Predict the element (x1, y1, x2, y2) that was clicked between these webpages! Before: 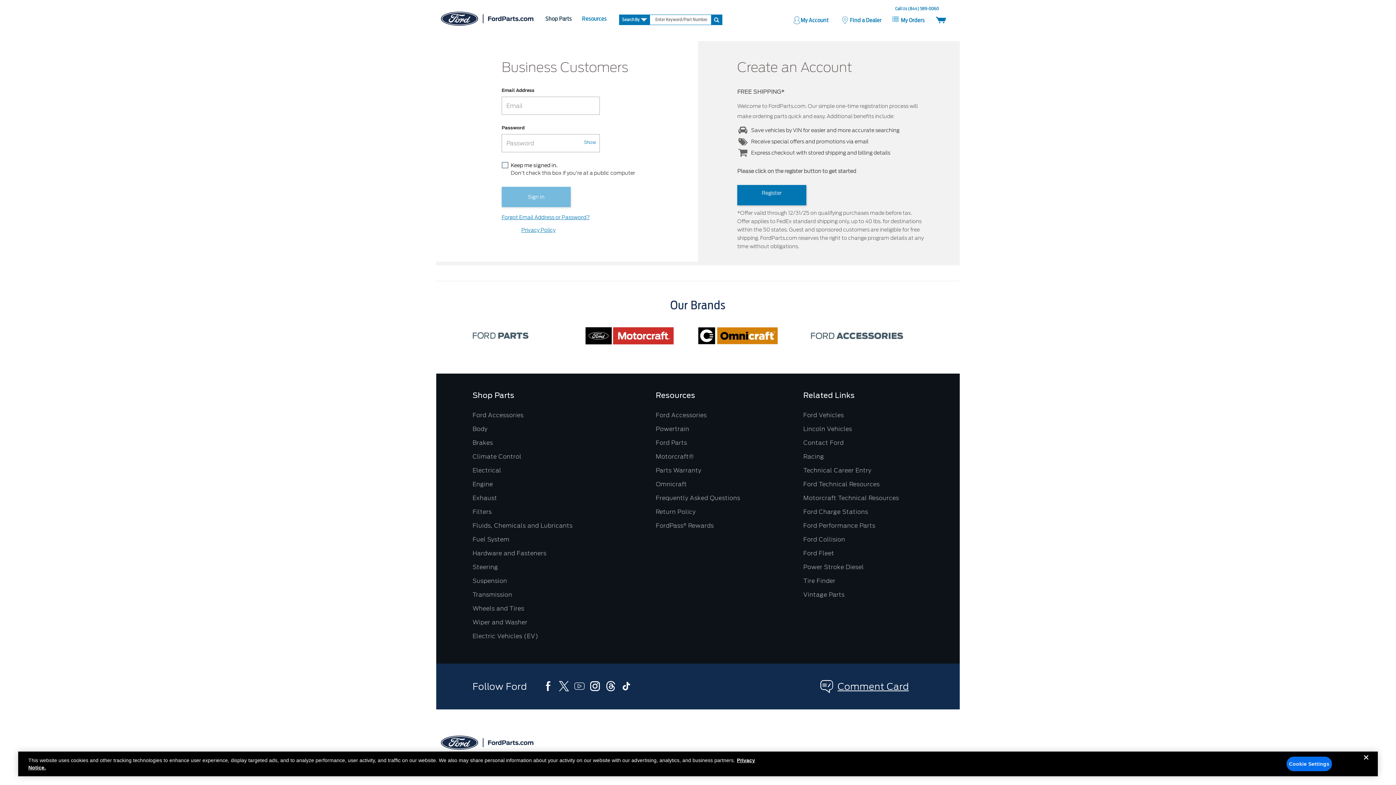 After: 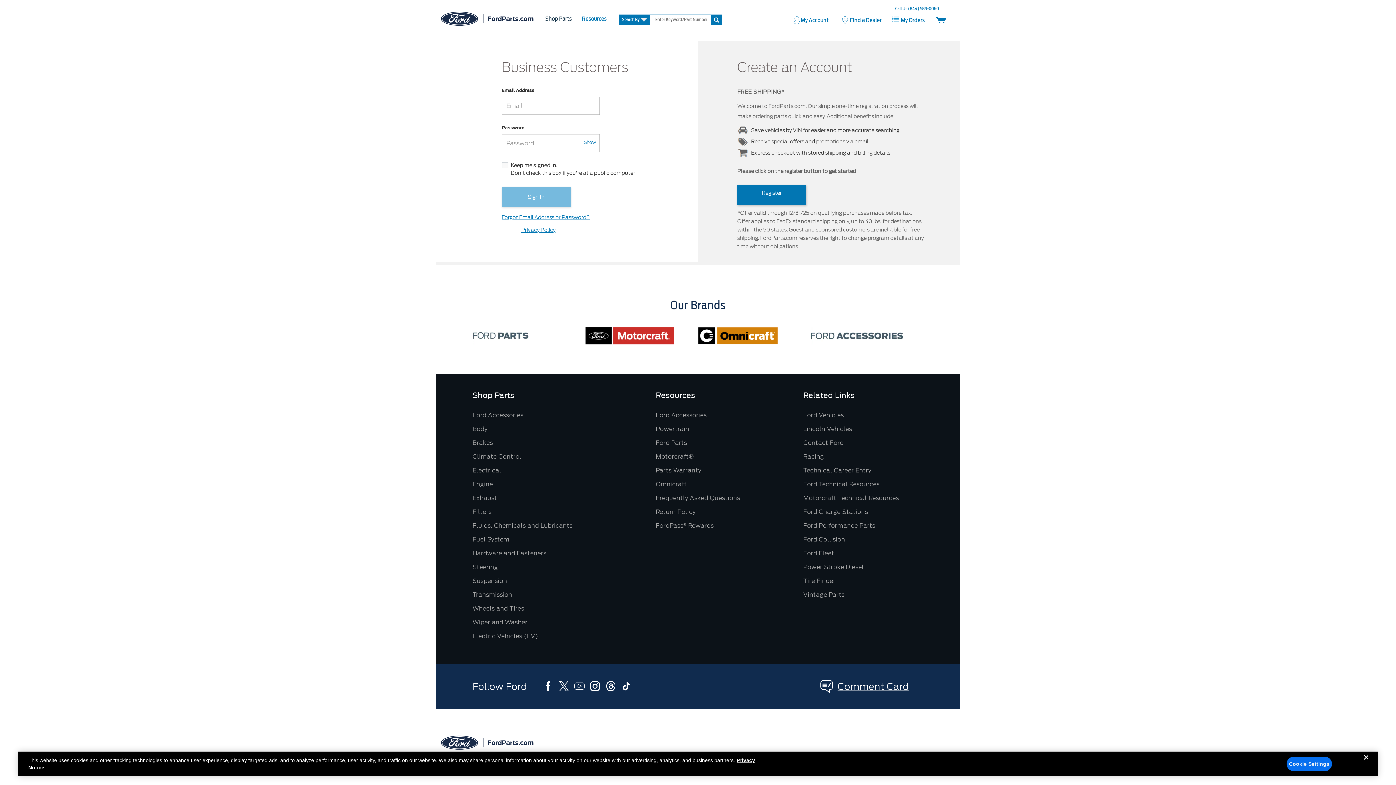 Action: label: Racing bbox: (803, 453, 824, 460)